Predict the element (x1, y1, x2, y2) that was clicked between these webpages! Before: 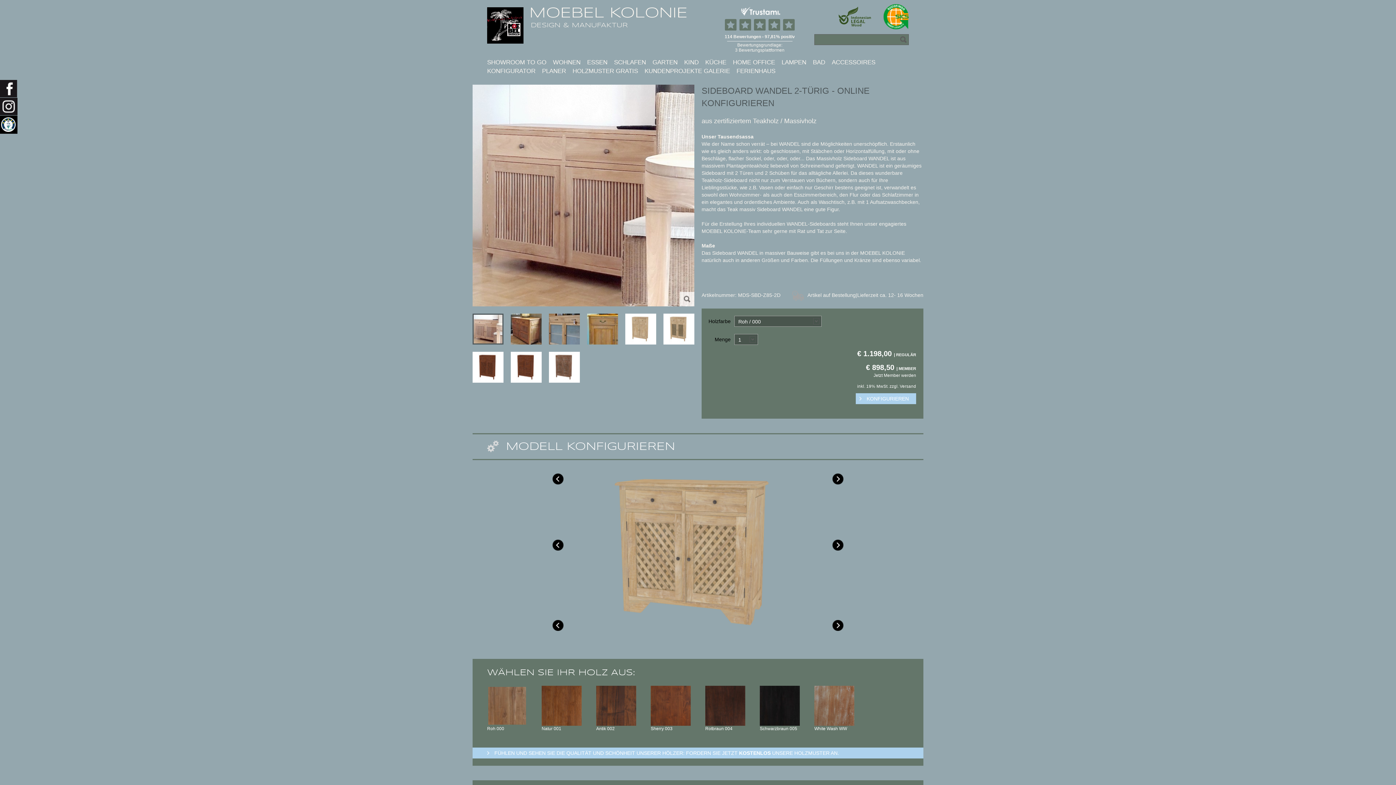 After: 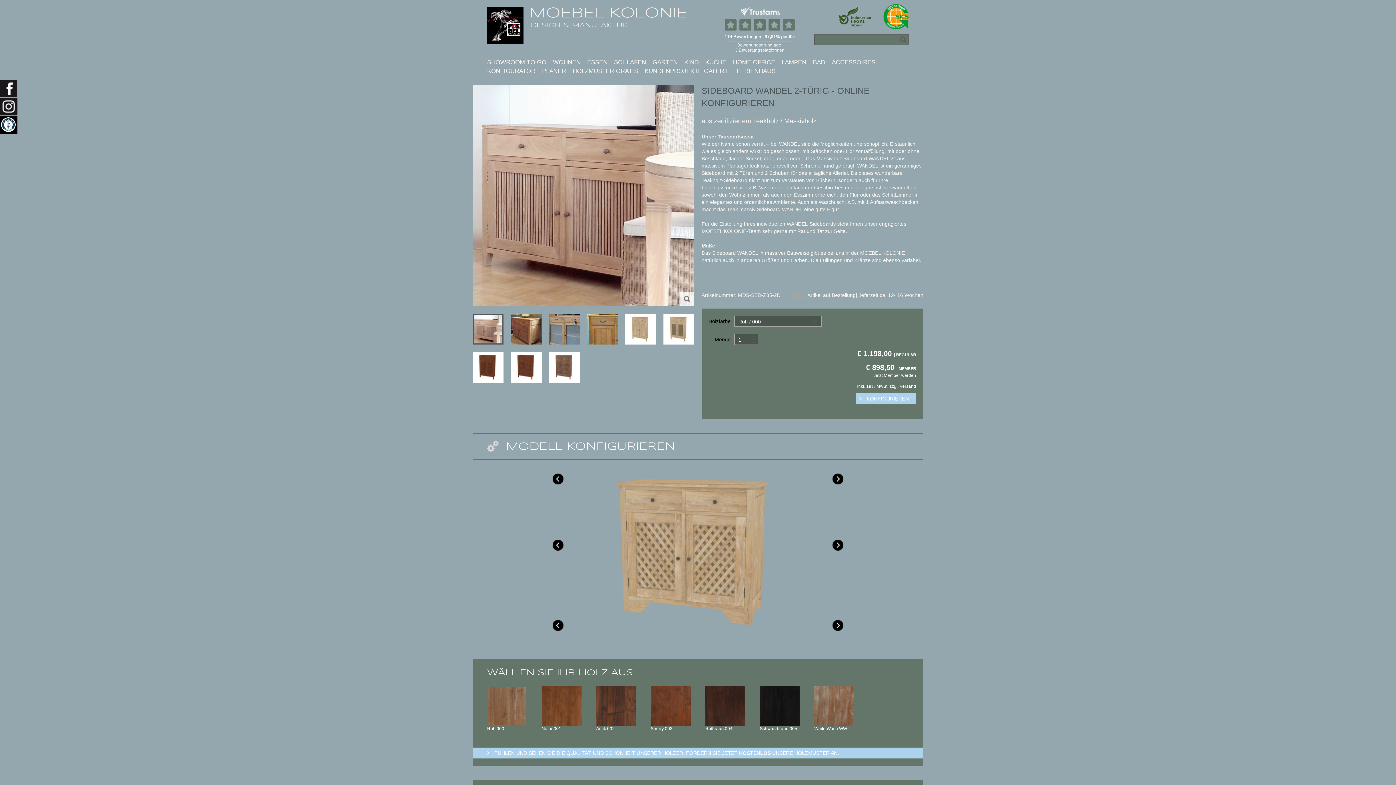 Action: bbox: (472, 313, 503, 344)